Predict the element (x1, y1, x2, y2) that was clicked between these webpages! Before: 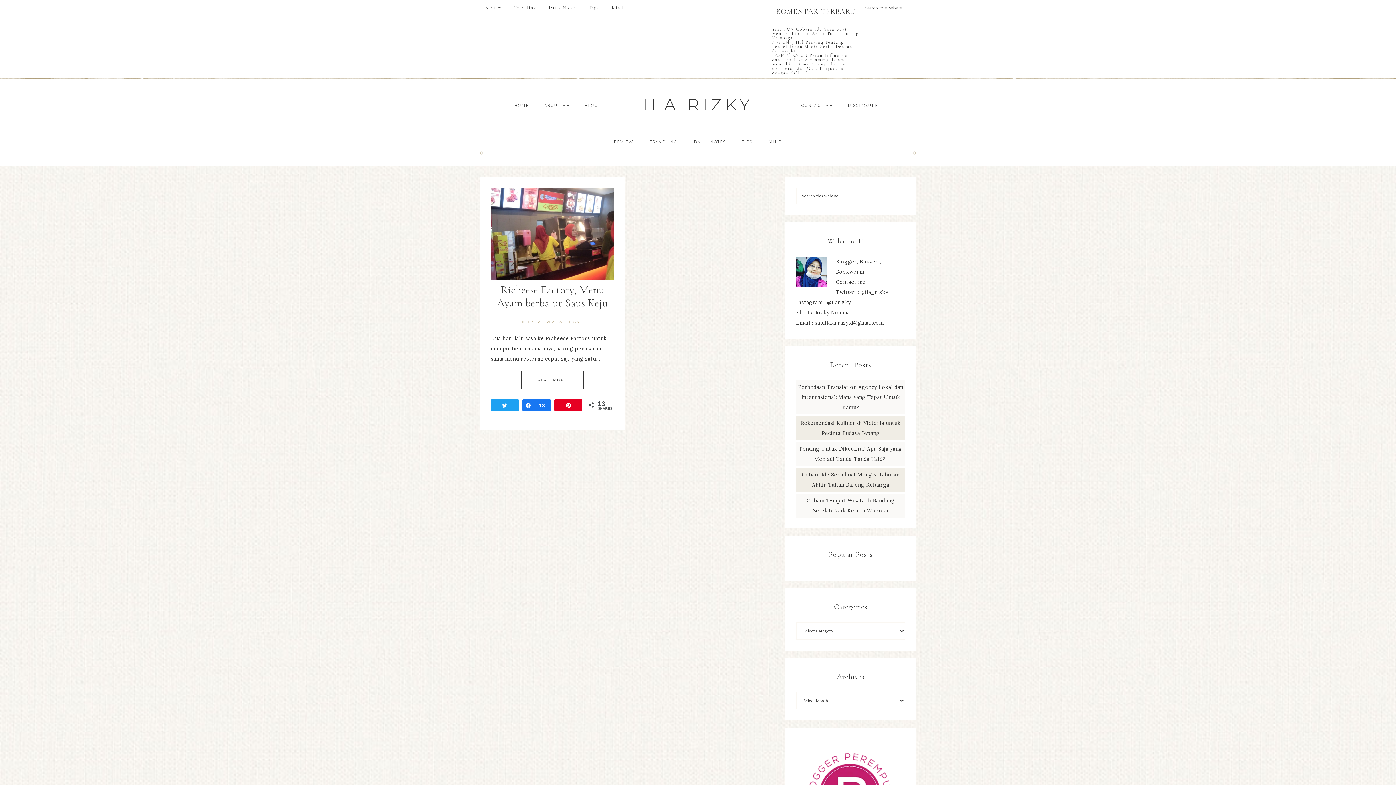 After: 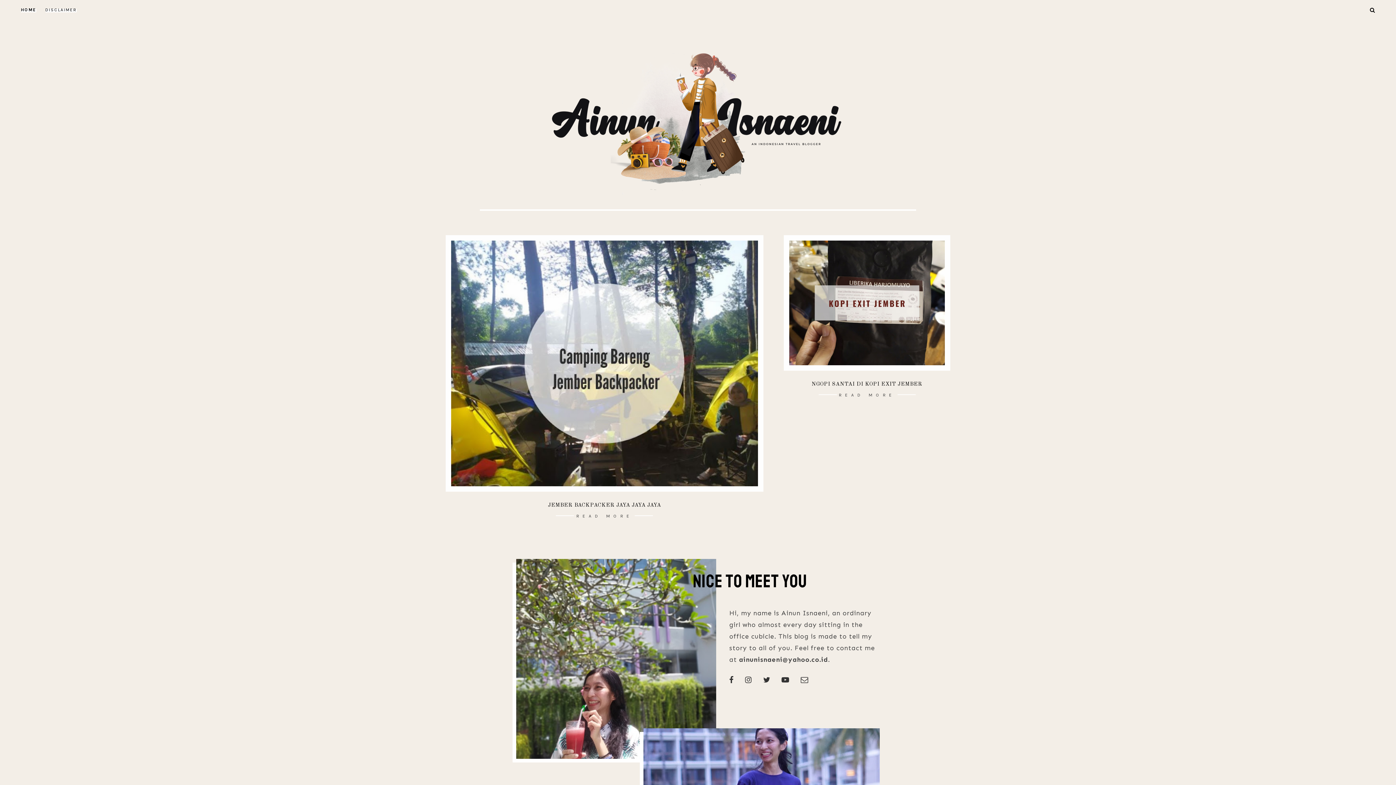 Action: bbox: (772, 26, 785, 31) label: ainun